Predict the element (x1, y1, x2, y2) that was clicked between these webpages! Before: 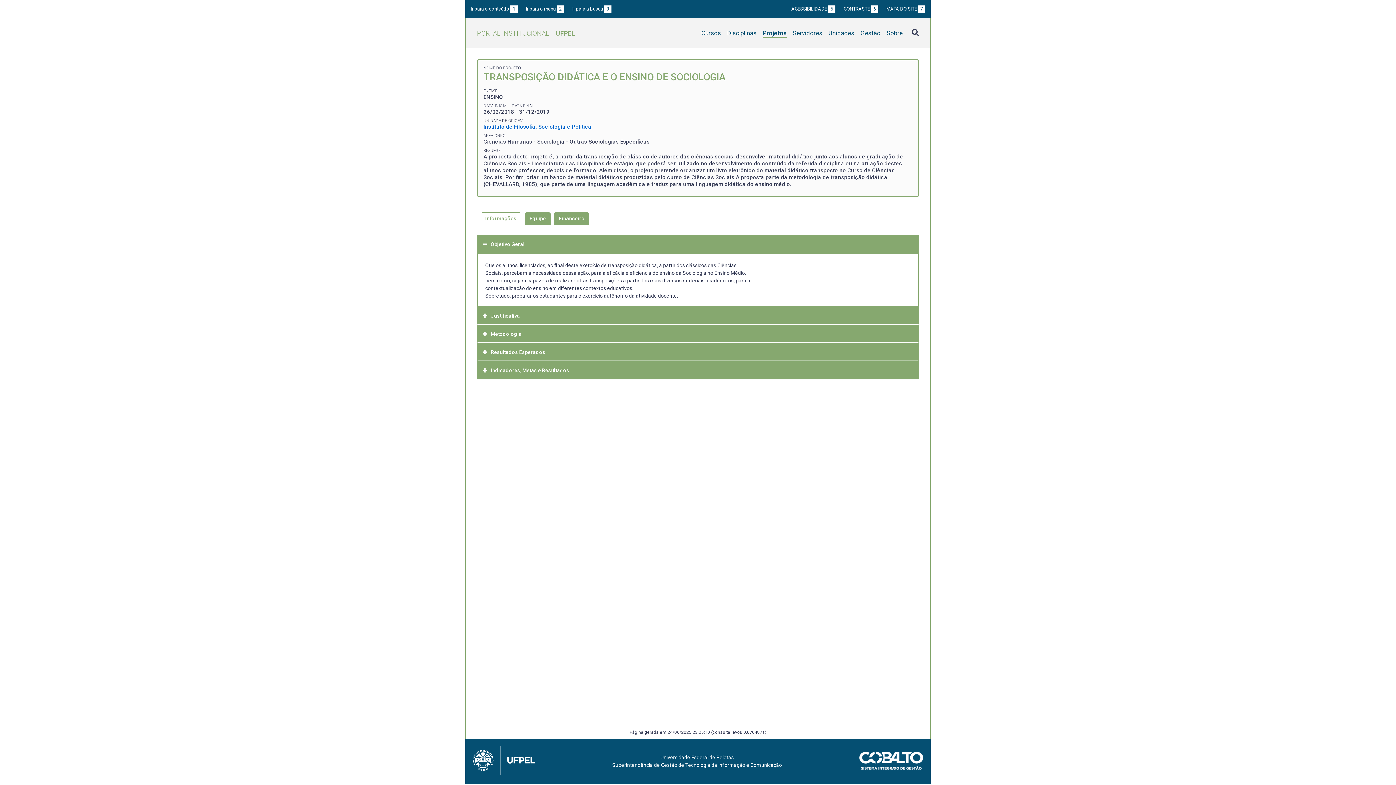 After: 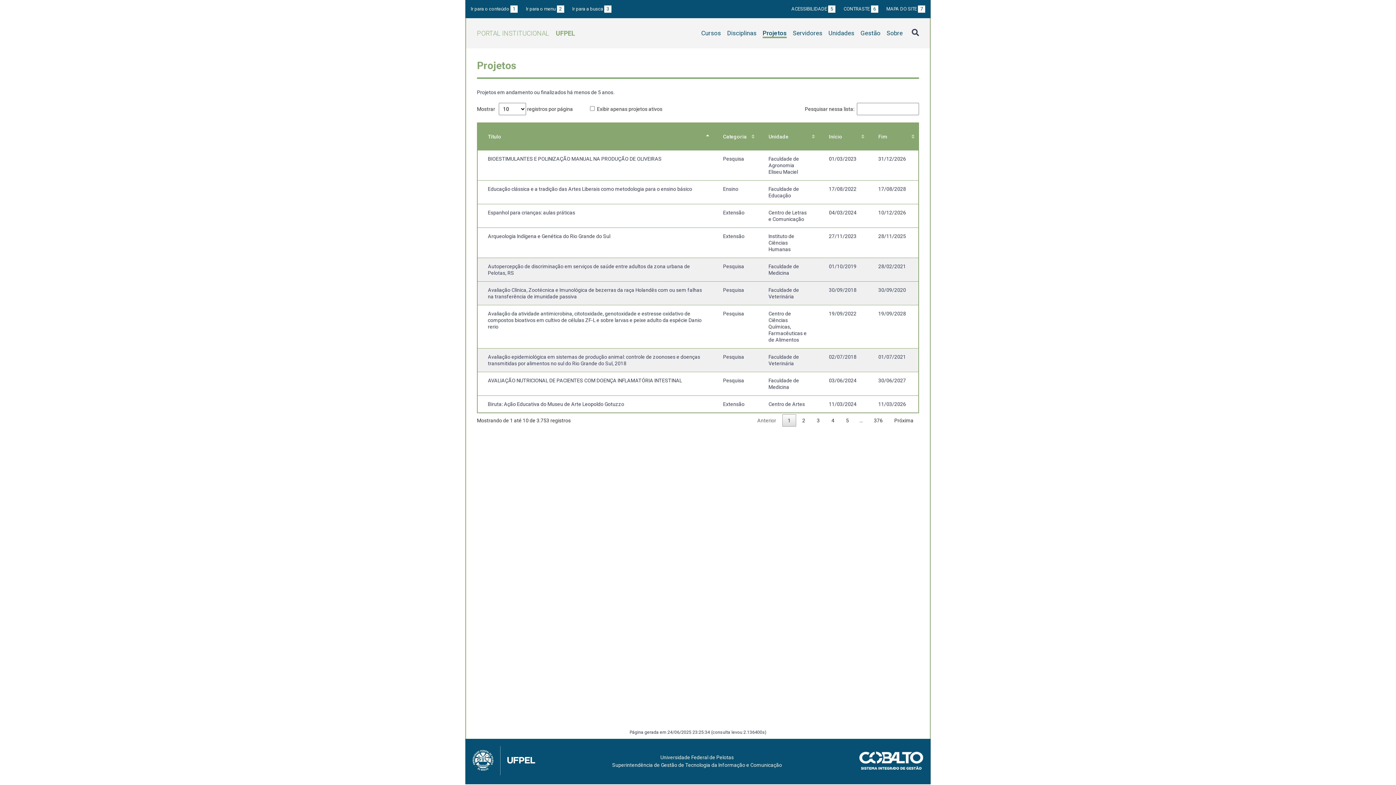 Action: label: Projetos bbox: (762, 29, 786, 38)